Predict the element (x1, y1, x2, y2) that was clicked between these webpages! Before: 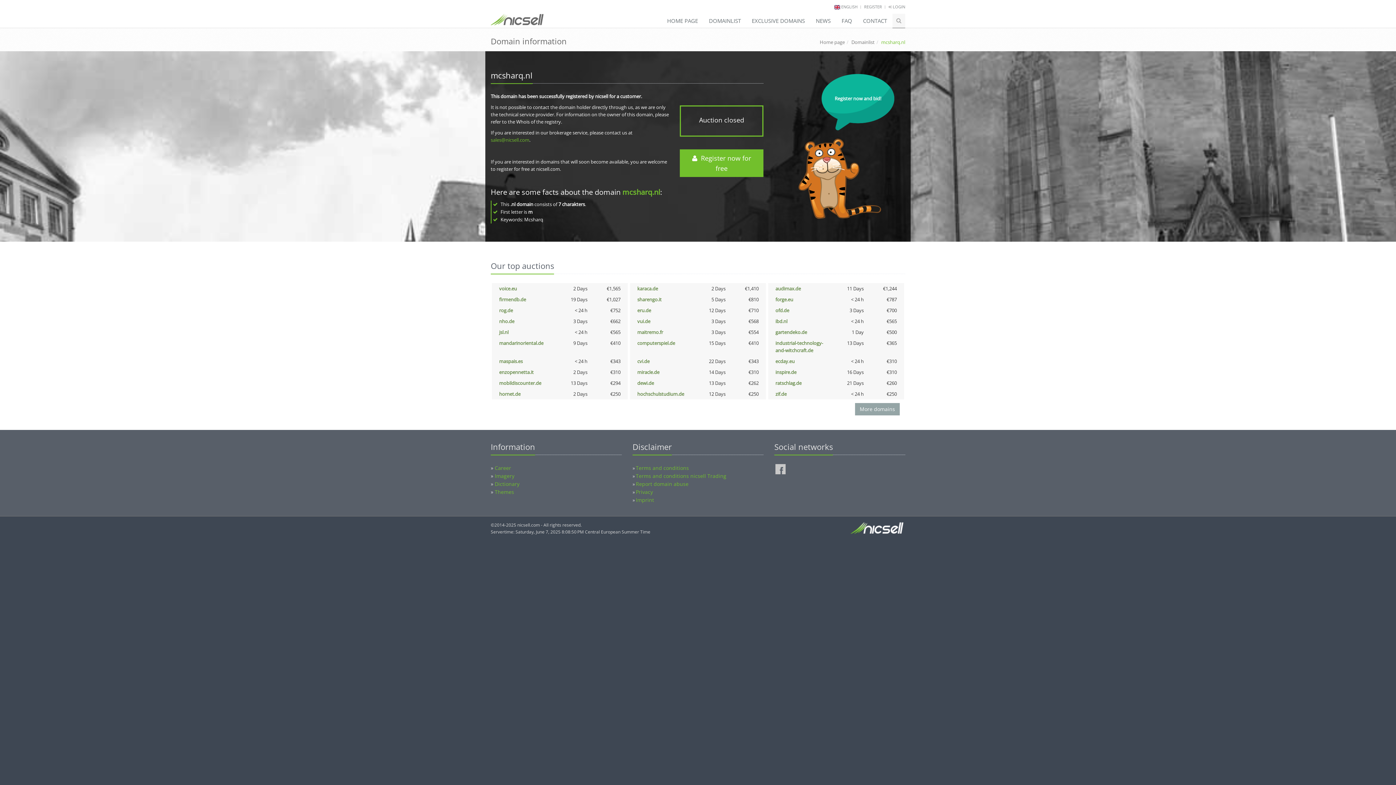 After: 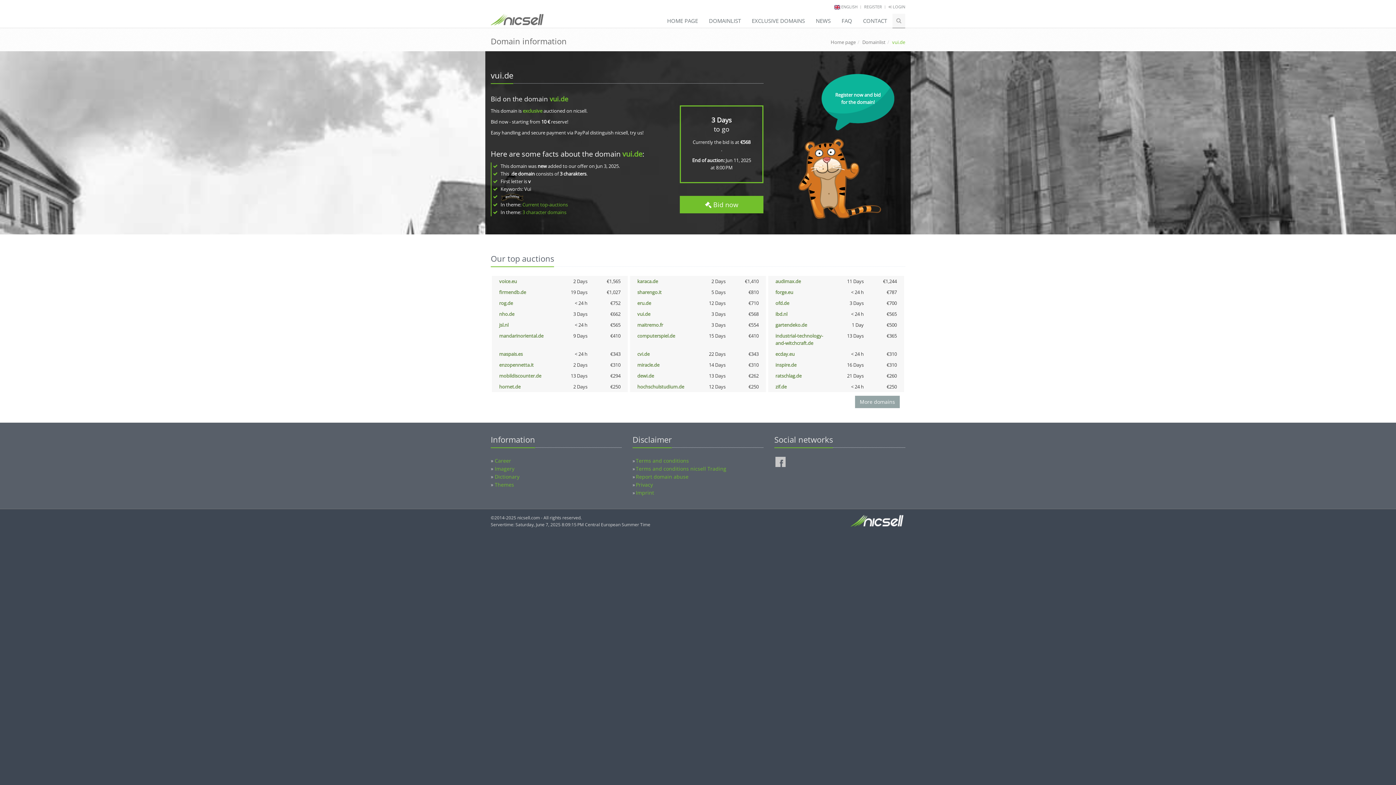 Action: bbox: (637, 318, 650, 324) label: vui.de